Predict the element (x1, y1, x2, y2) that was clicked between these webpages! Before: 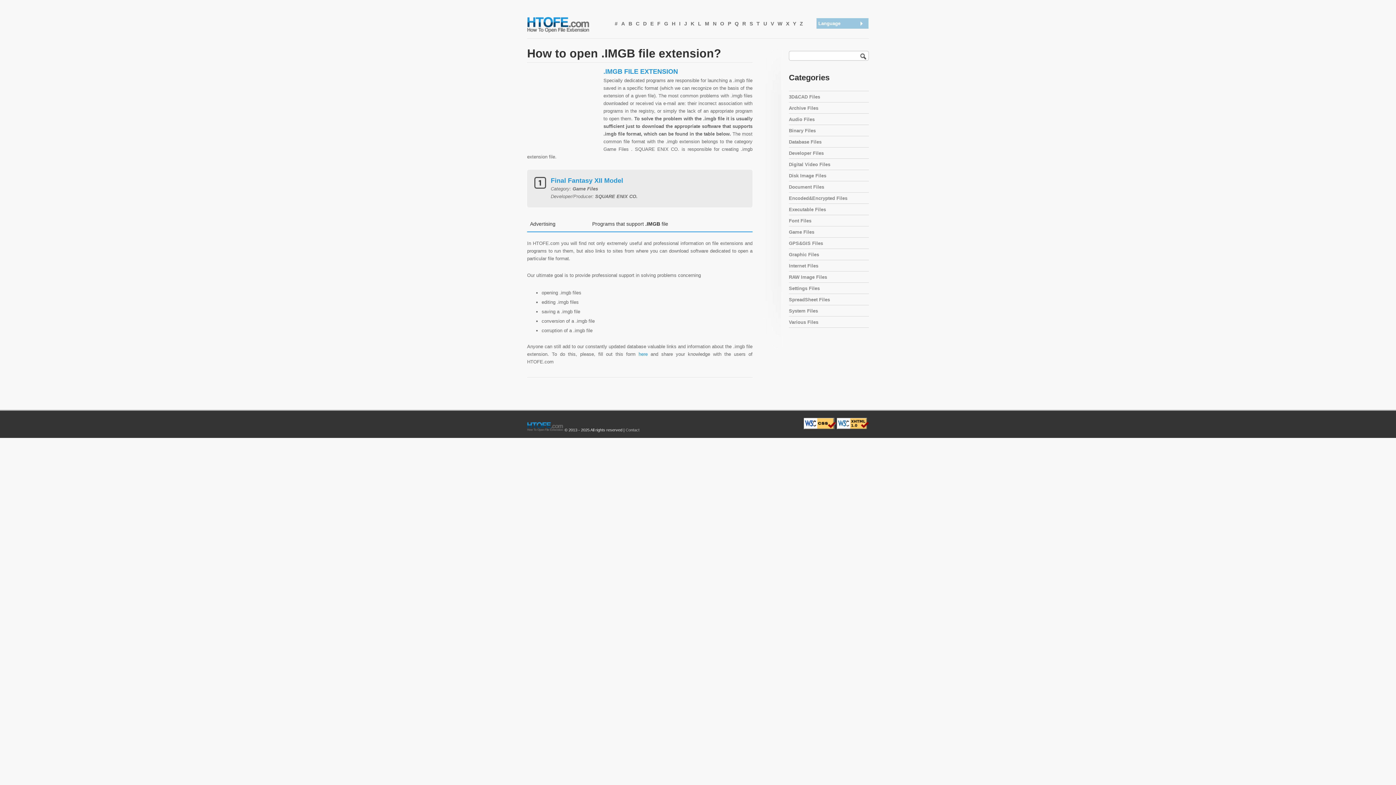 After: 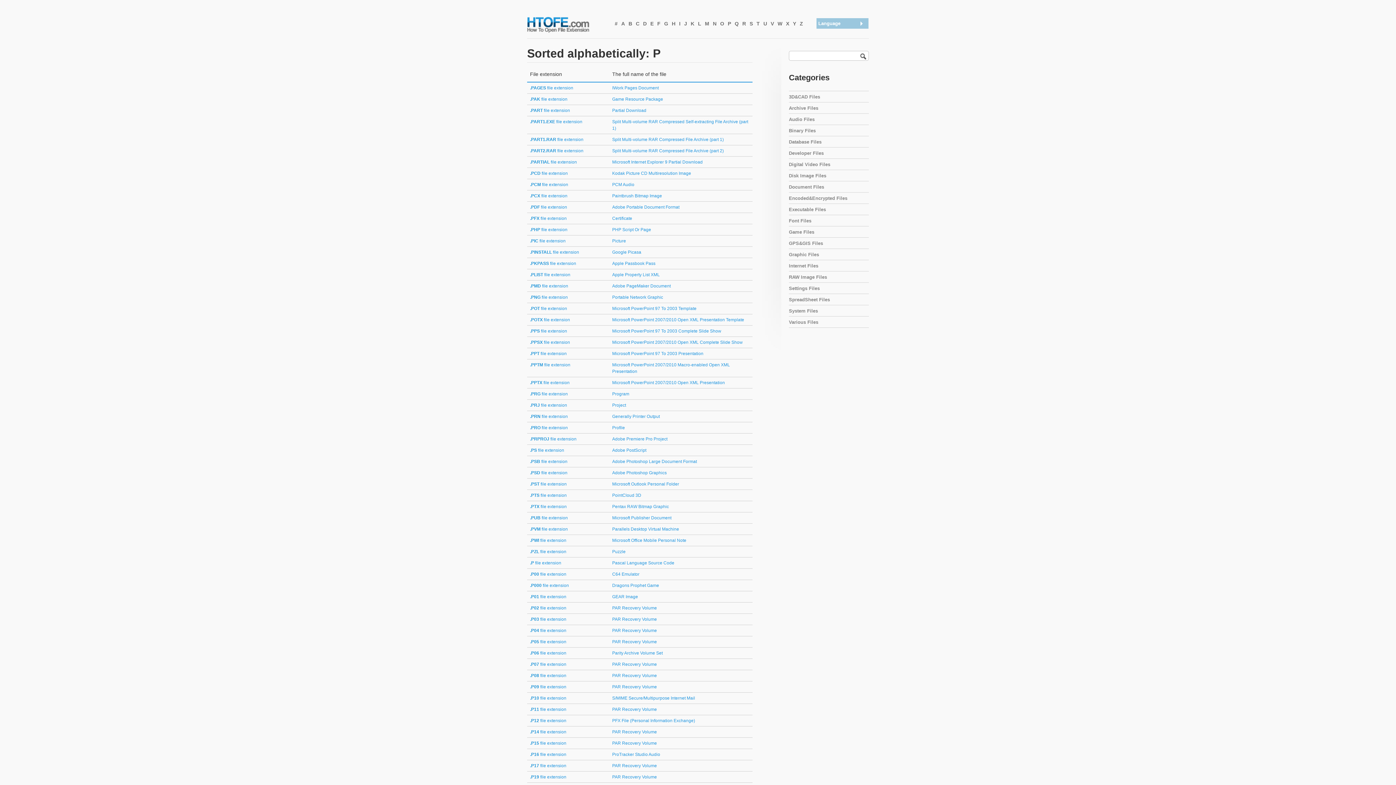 Action: label: P bbox: (726, 17, 733, 30)